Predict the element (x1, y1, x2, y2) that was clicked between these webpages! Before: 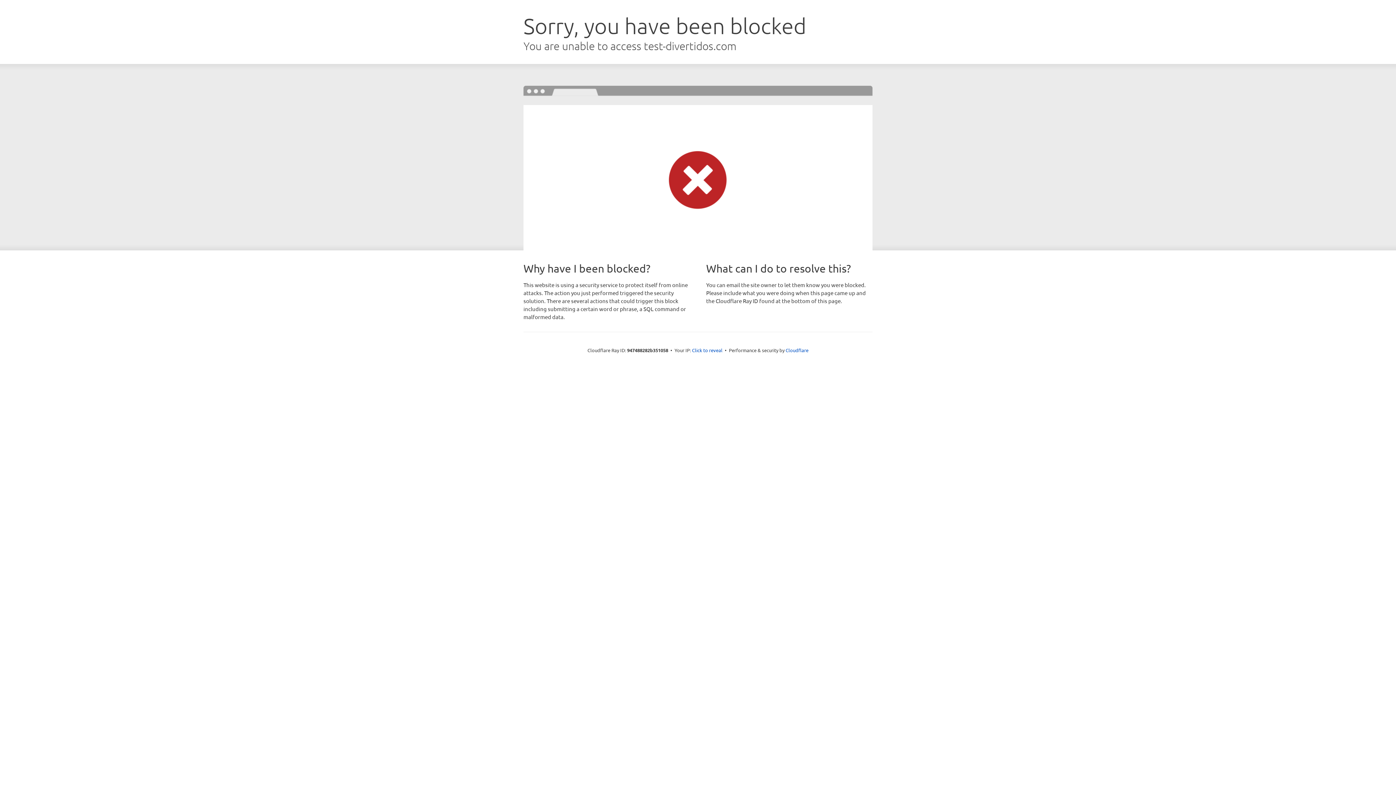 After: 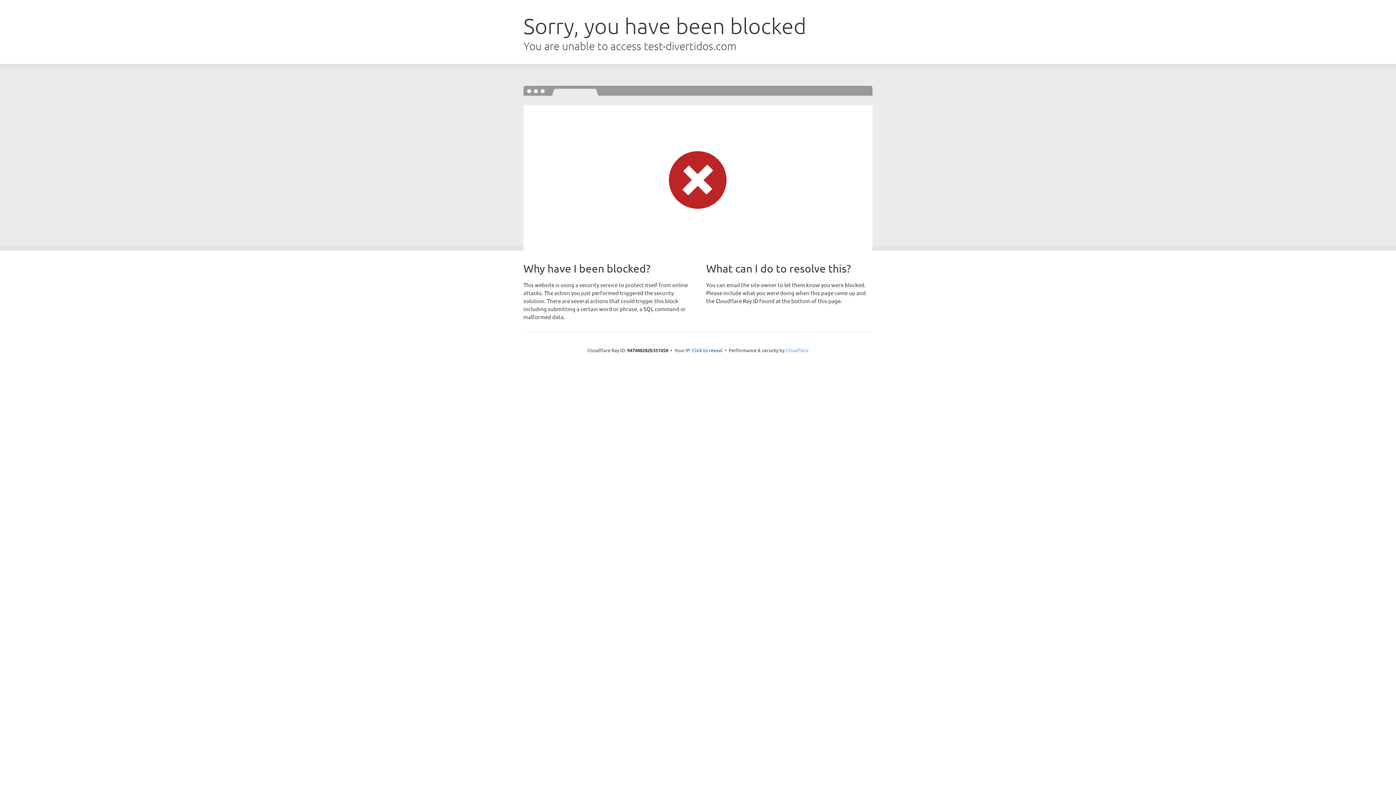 Action: label: Cloudflare bbox: (785, 347, 808, 353)